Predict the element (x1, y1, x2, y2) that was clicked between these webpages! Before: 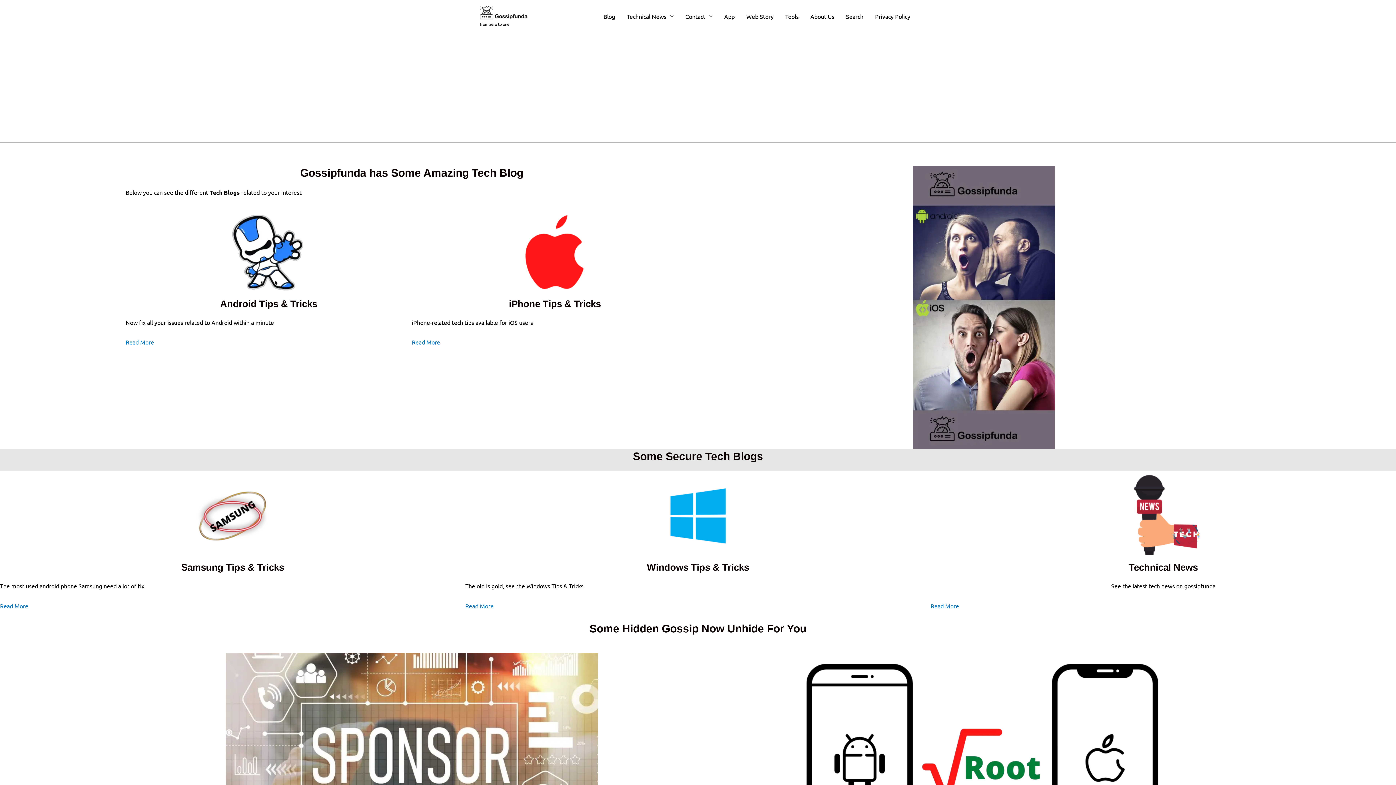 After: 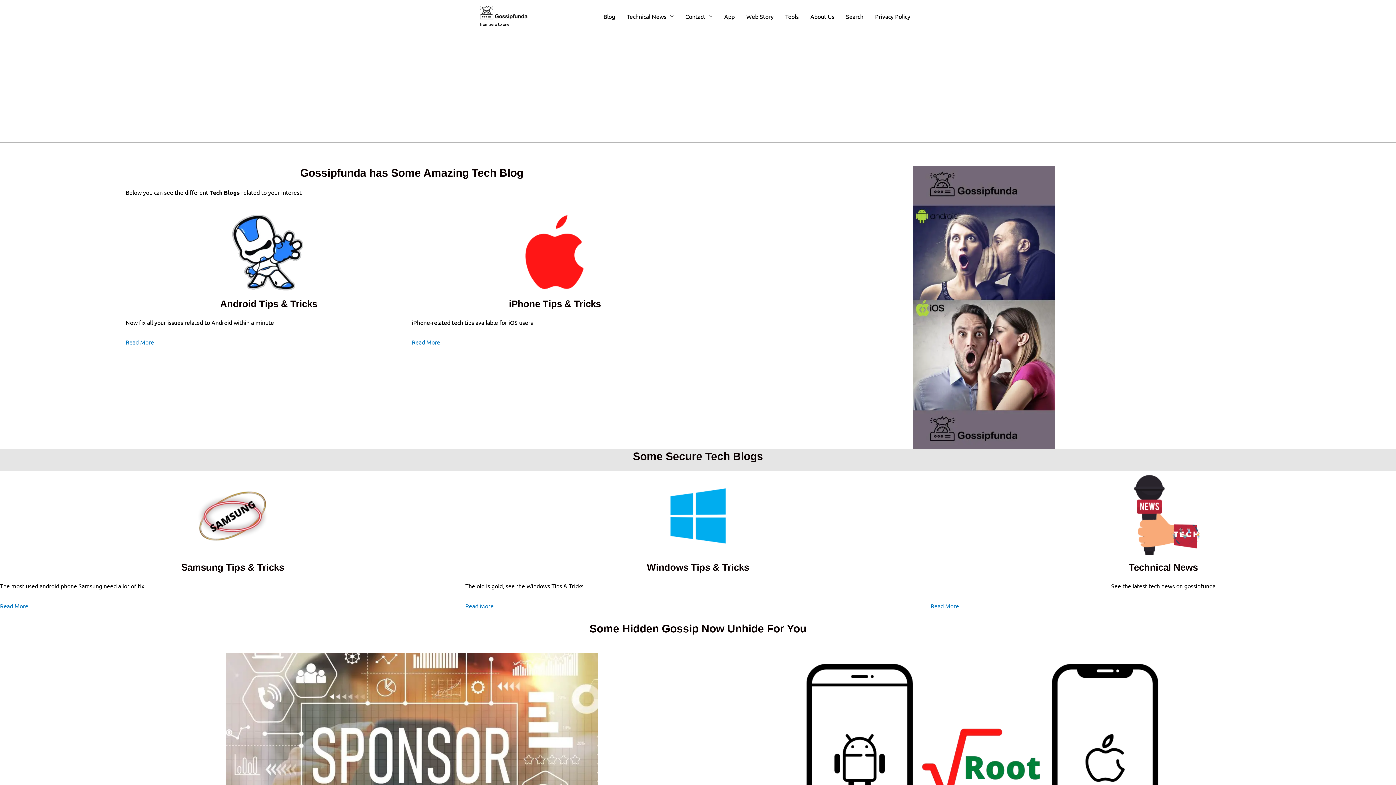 Action: bbox: (652, 470, 743, 561)